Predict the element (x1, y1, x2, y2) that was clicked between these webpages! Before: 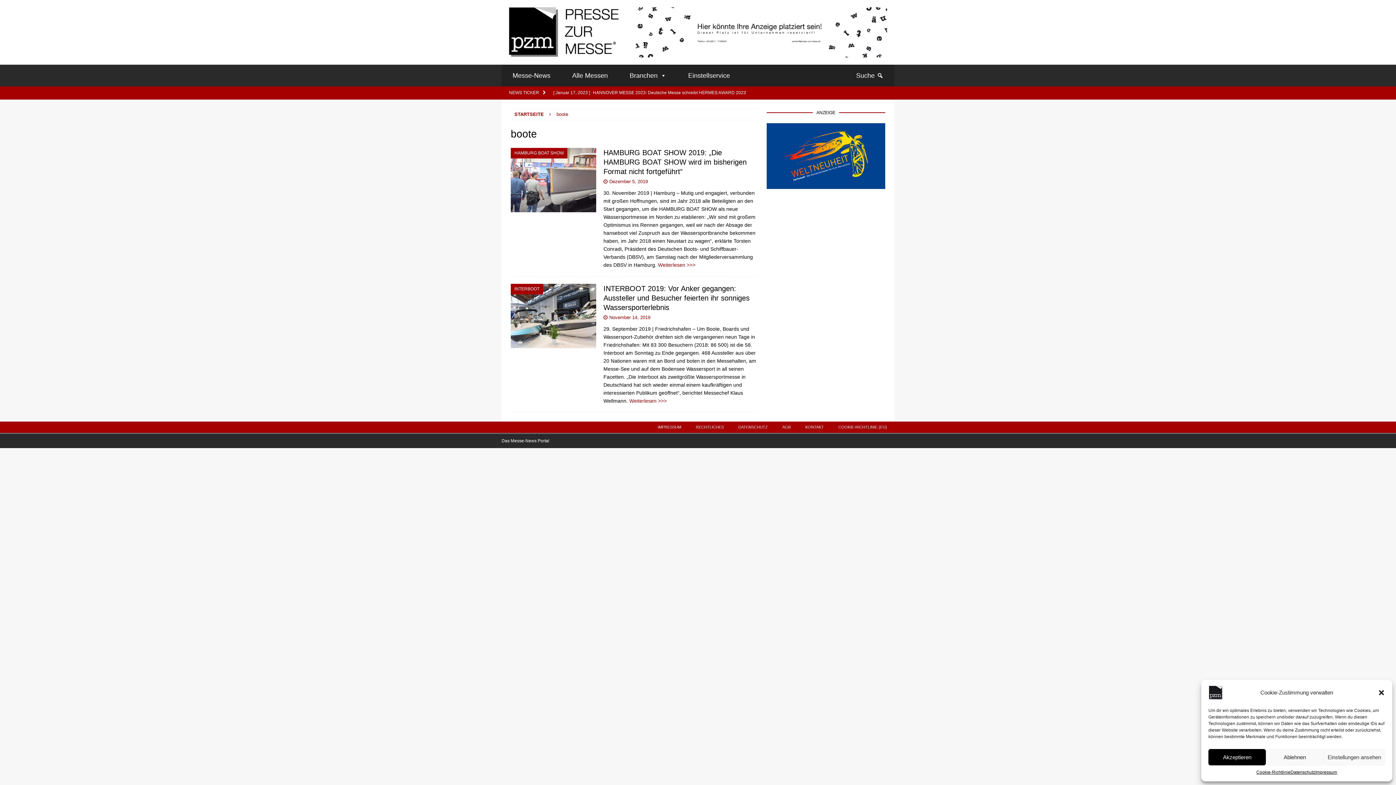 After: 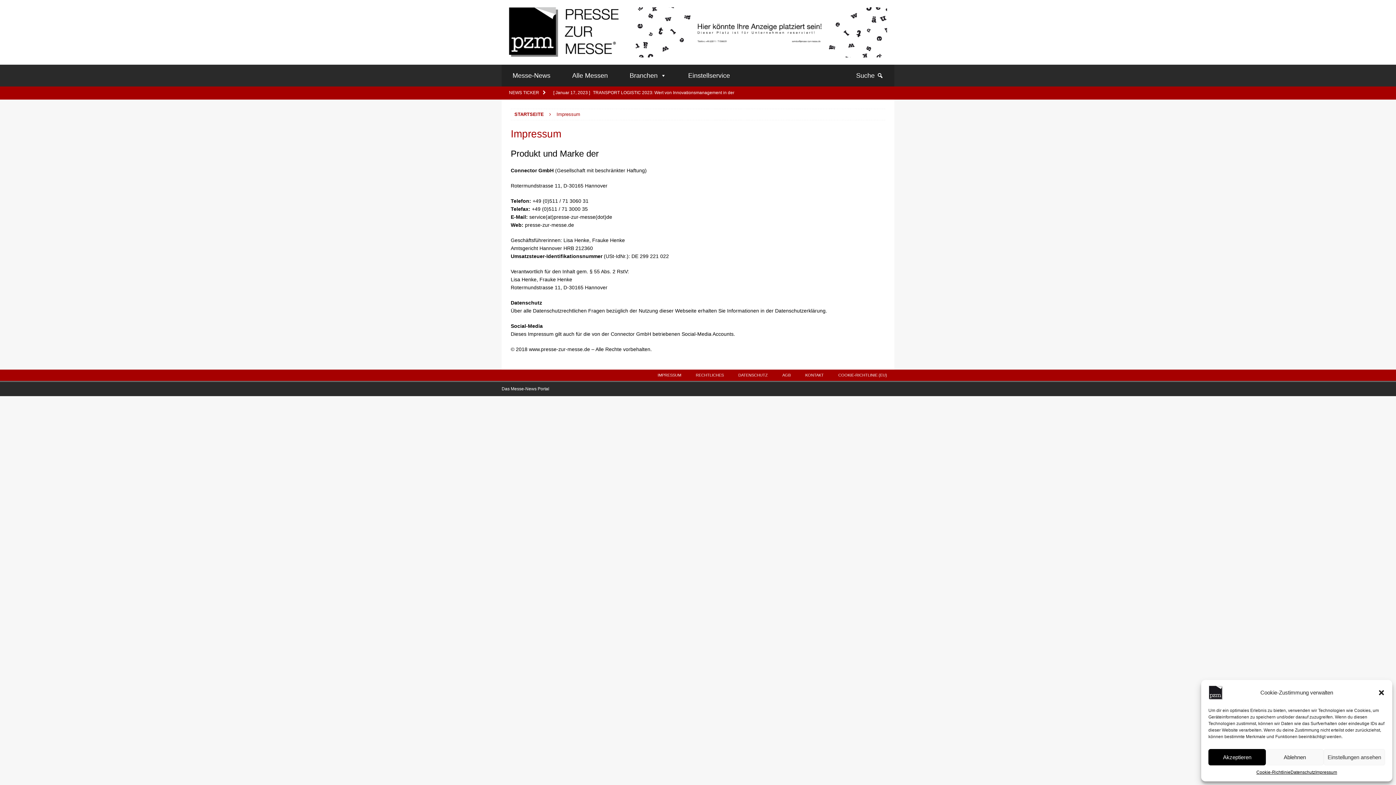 Action: bbox: (1315, 769, 1337, 776) label: Impressum